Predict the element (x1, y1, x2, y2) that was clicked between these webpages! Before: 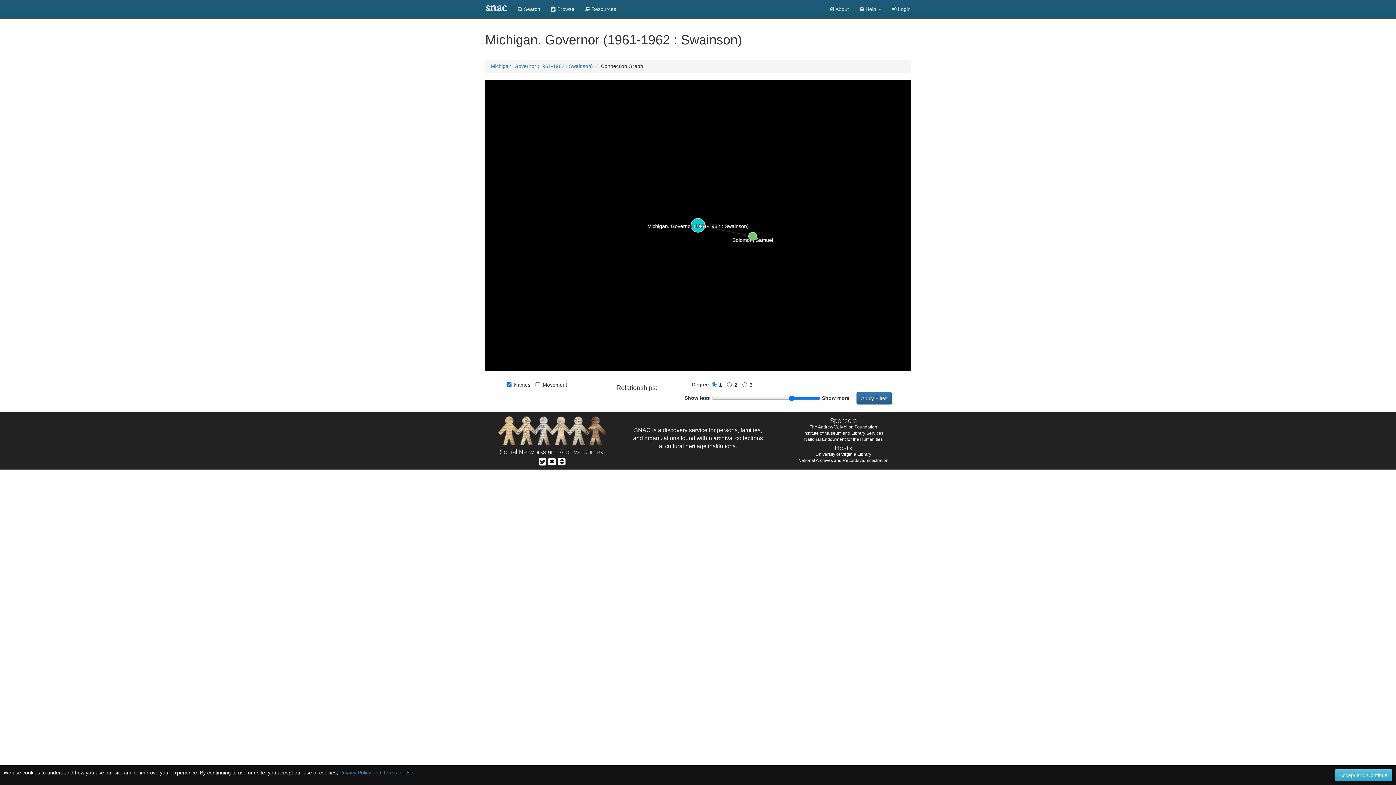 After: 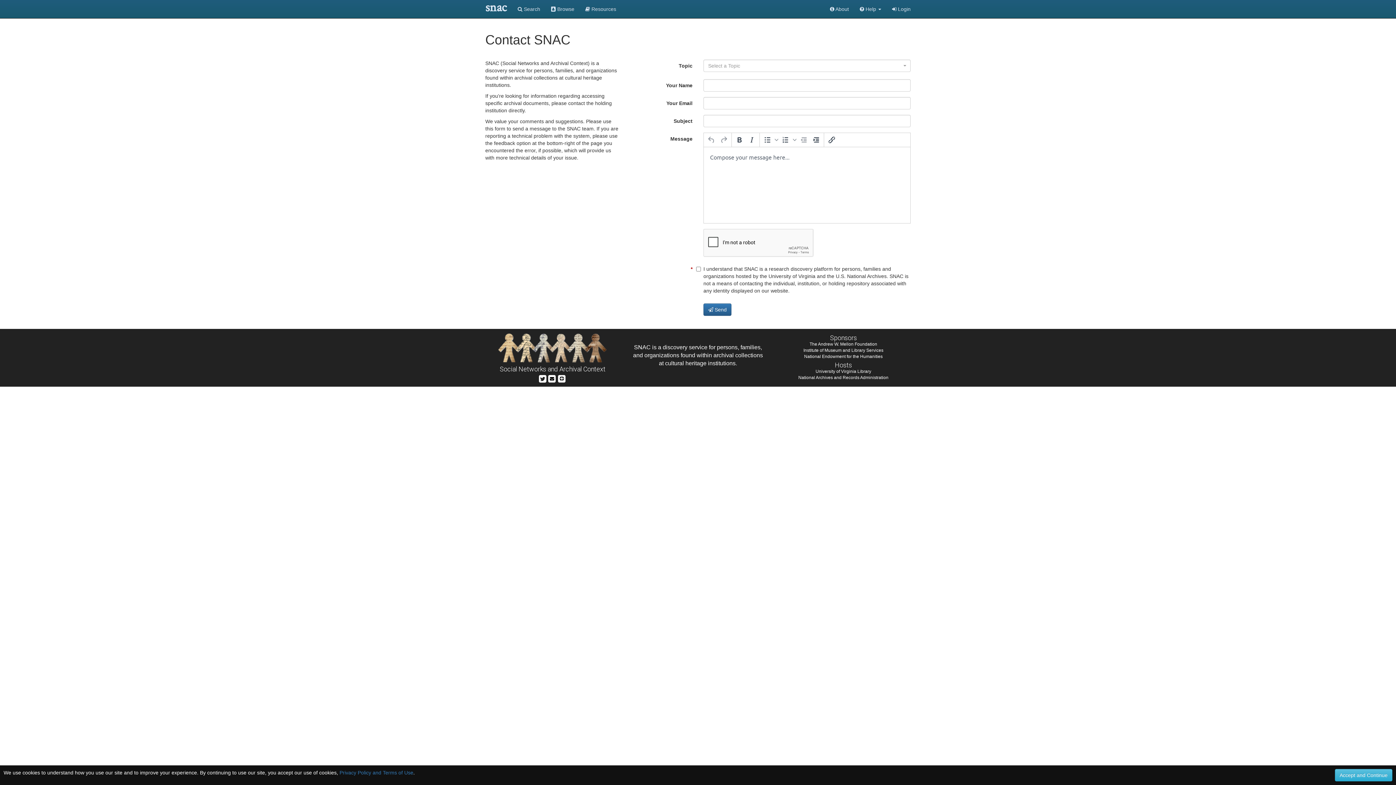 Action: bbox: (547, 459, 556, 464)